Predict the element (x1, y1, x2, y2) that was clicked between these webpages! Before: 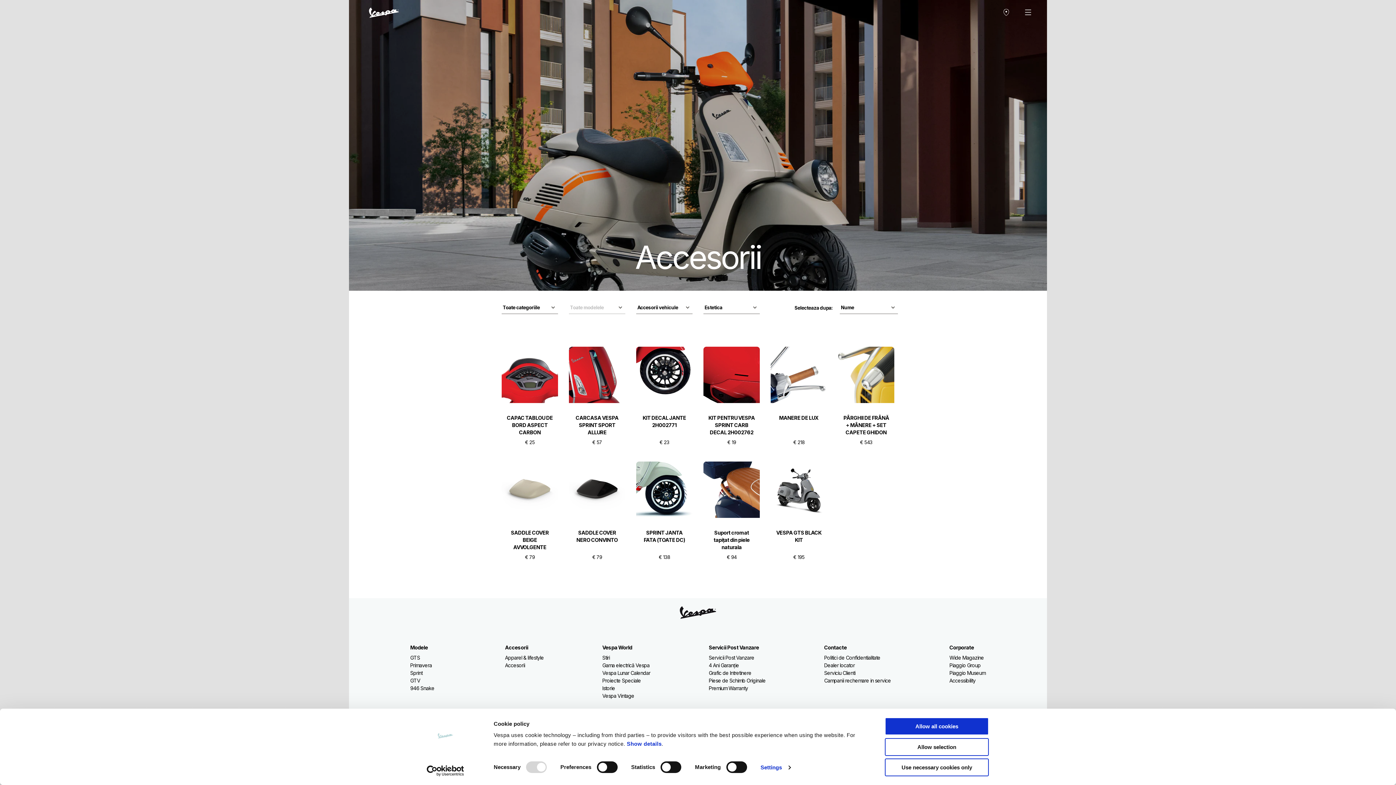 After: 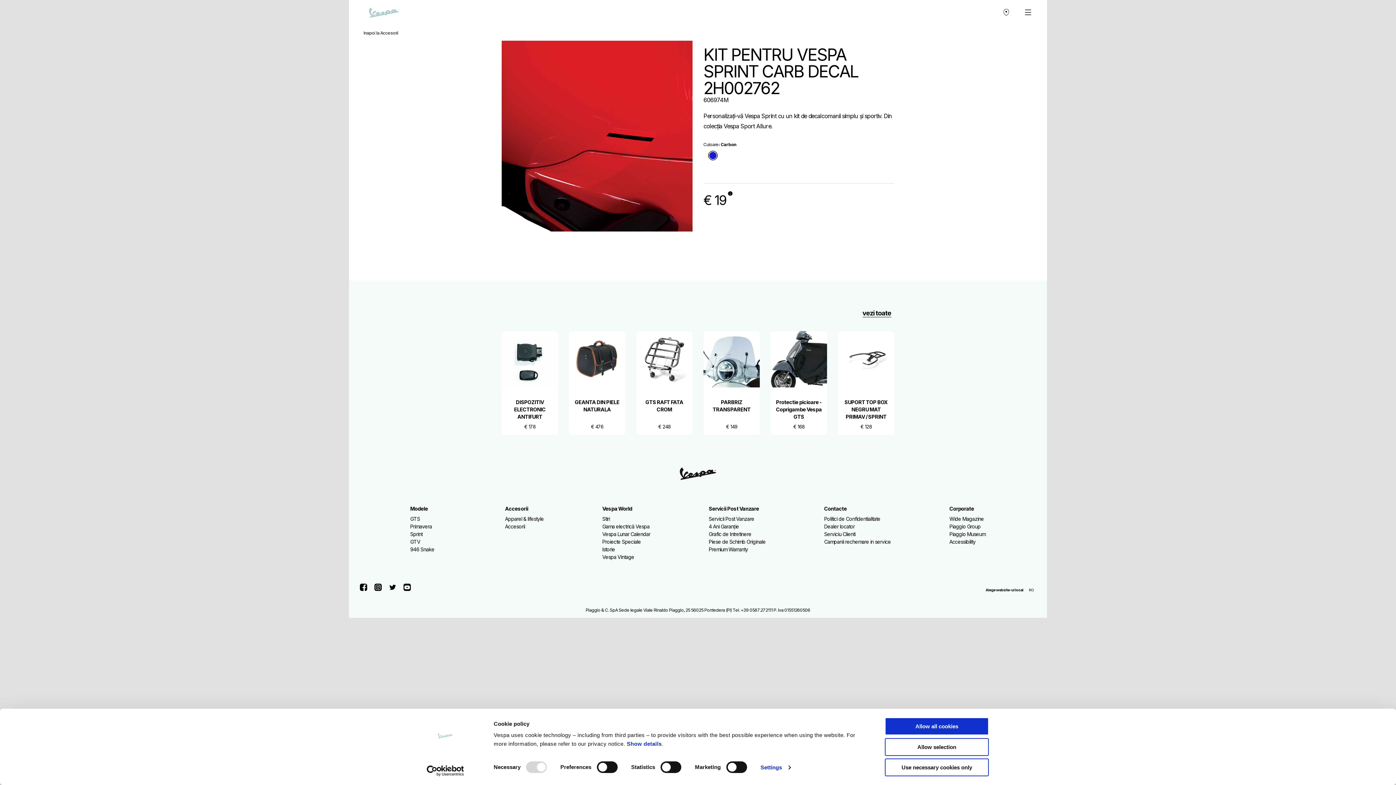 Action: label: KIT PENTRU VESPA SPRINT CARB DECAL 2H002762
€ 19 bbox: (703, 346, 760, 398)